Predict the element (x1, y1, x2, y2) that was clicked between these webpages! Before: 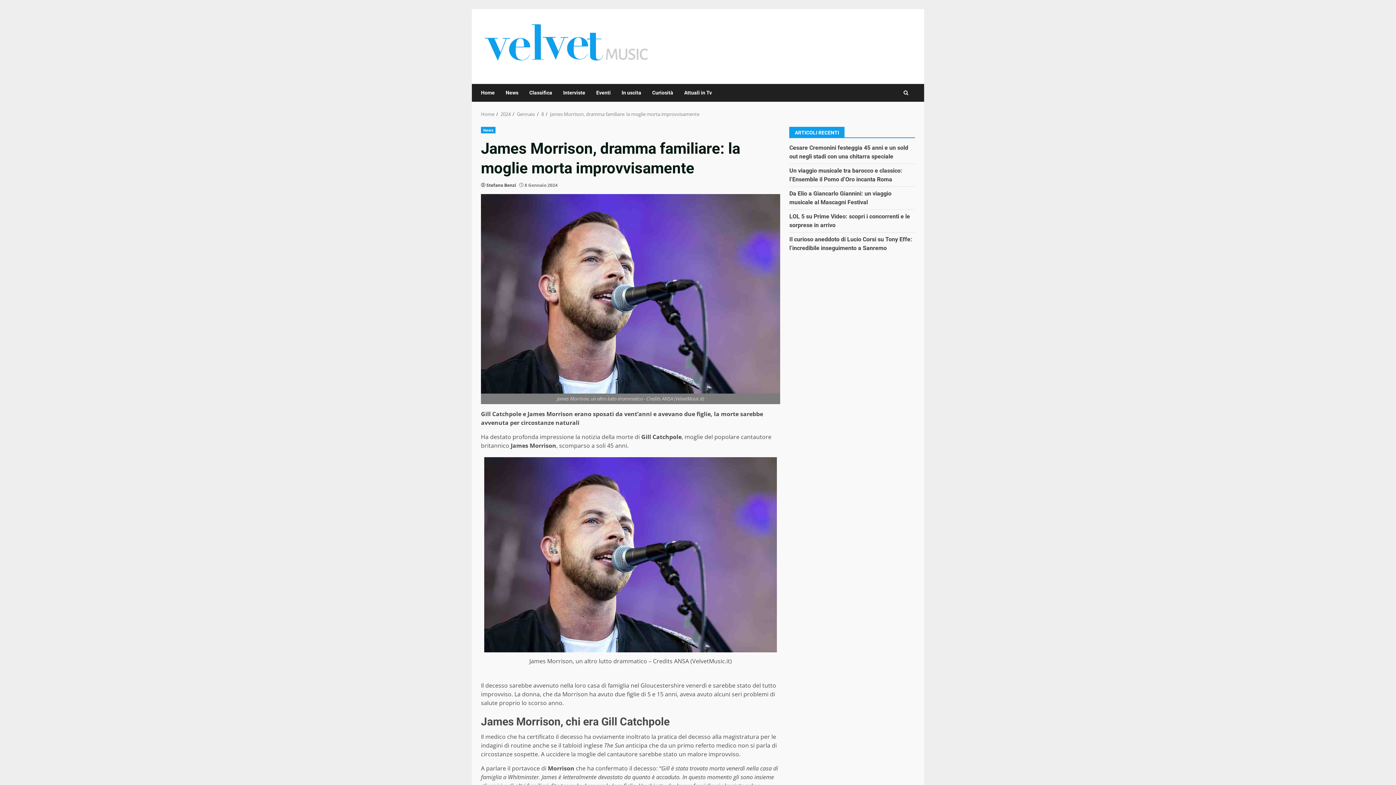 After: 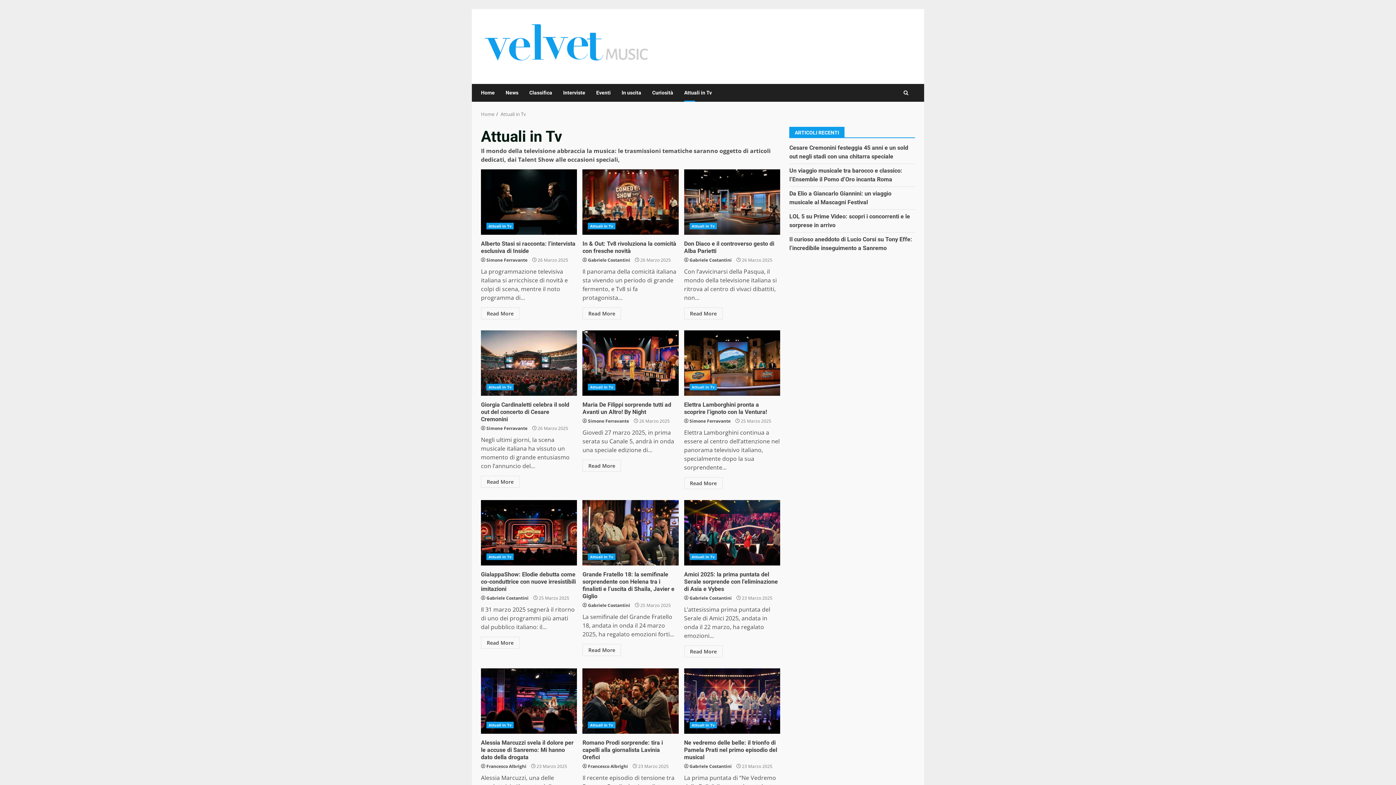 Action: bbox: (678, 84, 712, 101) label: Attuali in Tv